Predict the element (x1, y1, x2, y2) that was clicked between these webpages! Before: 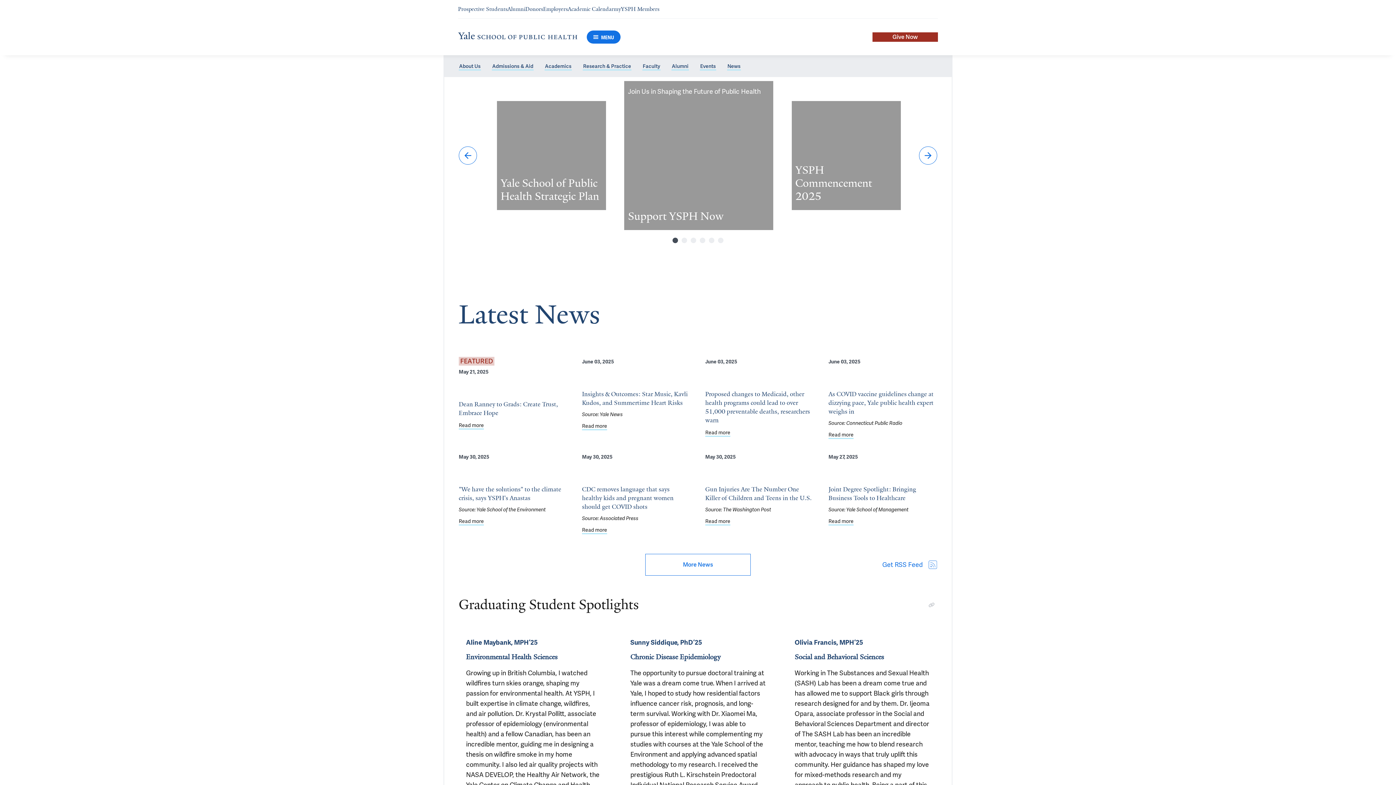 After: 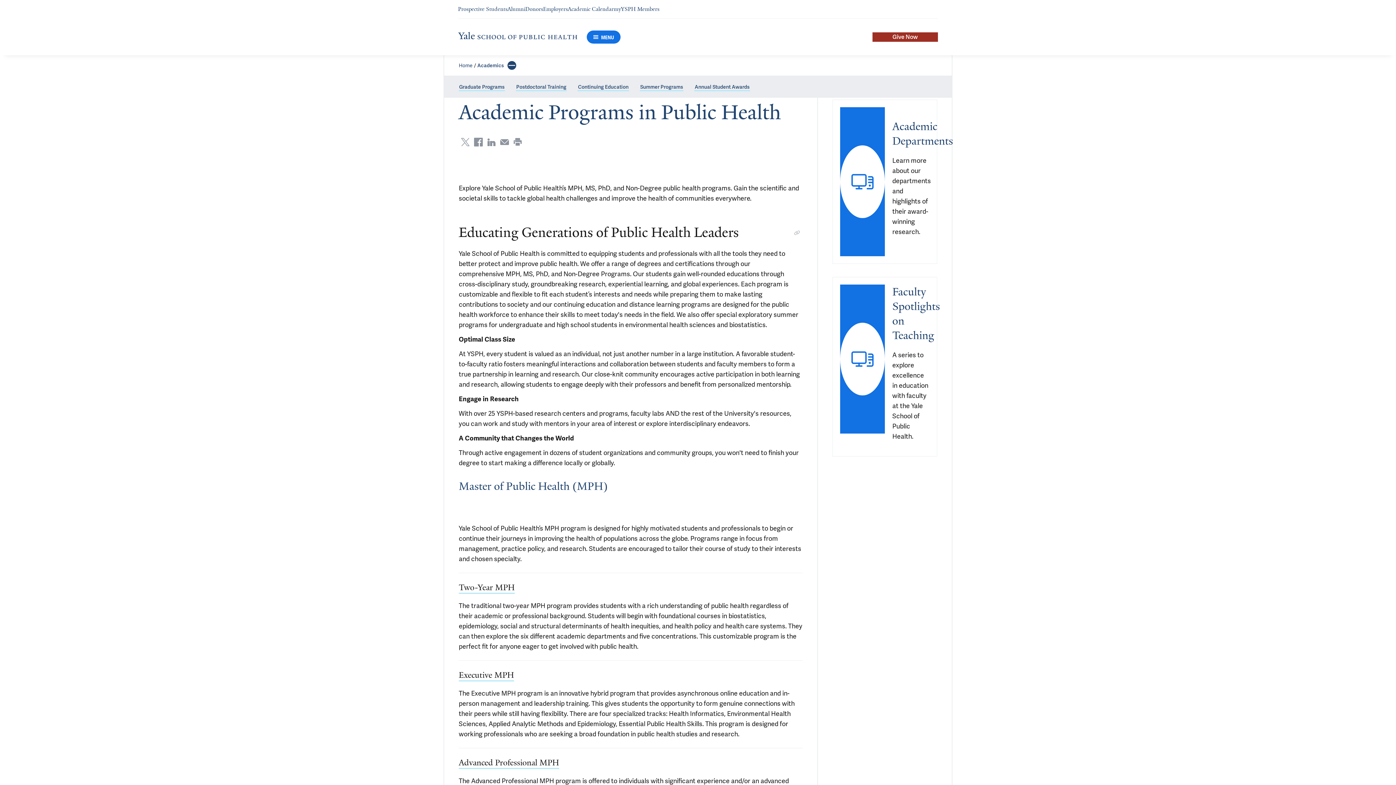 Action: bbox: (544, 62, 572, 70) label: Academics